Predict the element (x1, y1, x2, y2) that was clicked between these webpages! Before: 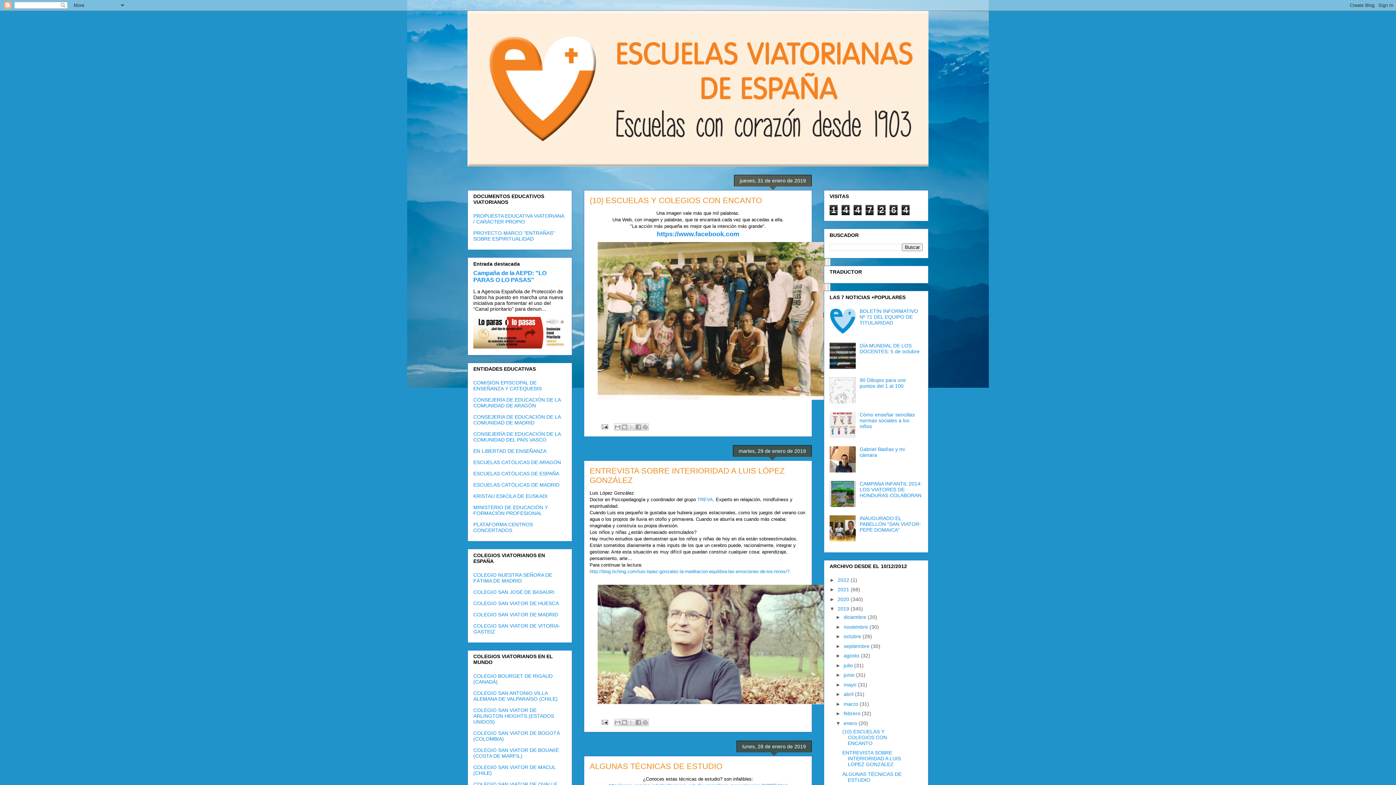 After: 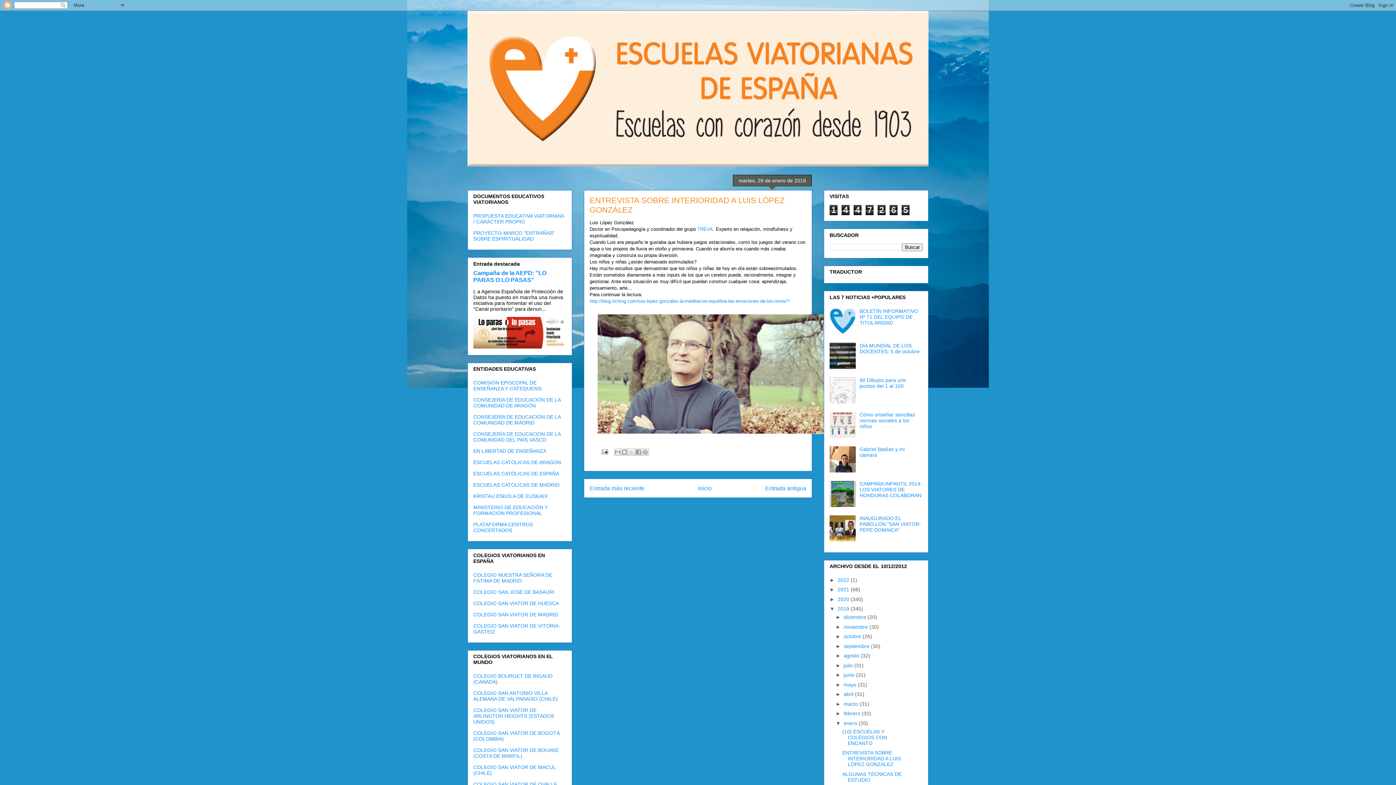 Action: label: ENTREVISTA SOBRE INTERIORIDAD A LUIS LÓPEZ GONZÁLEZ bbox: (842, 750, 901, 767)